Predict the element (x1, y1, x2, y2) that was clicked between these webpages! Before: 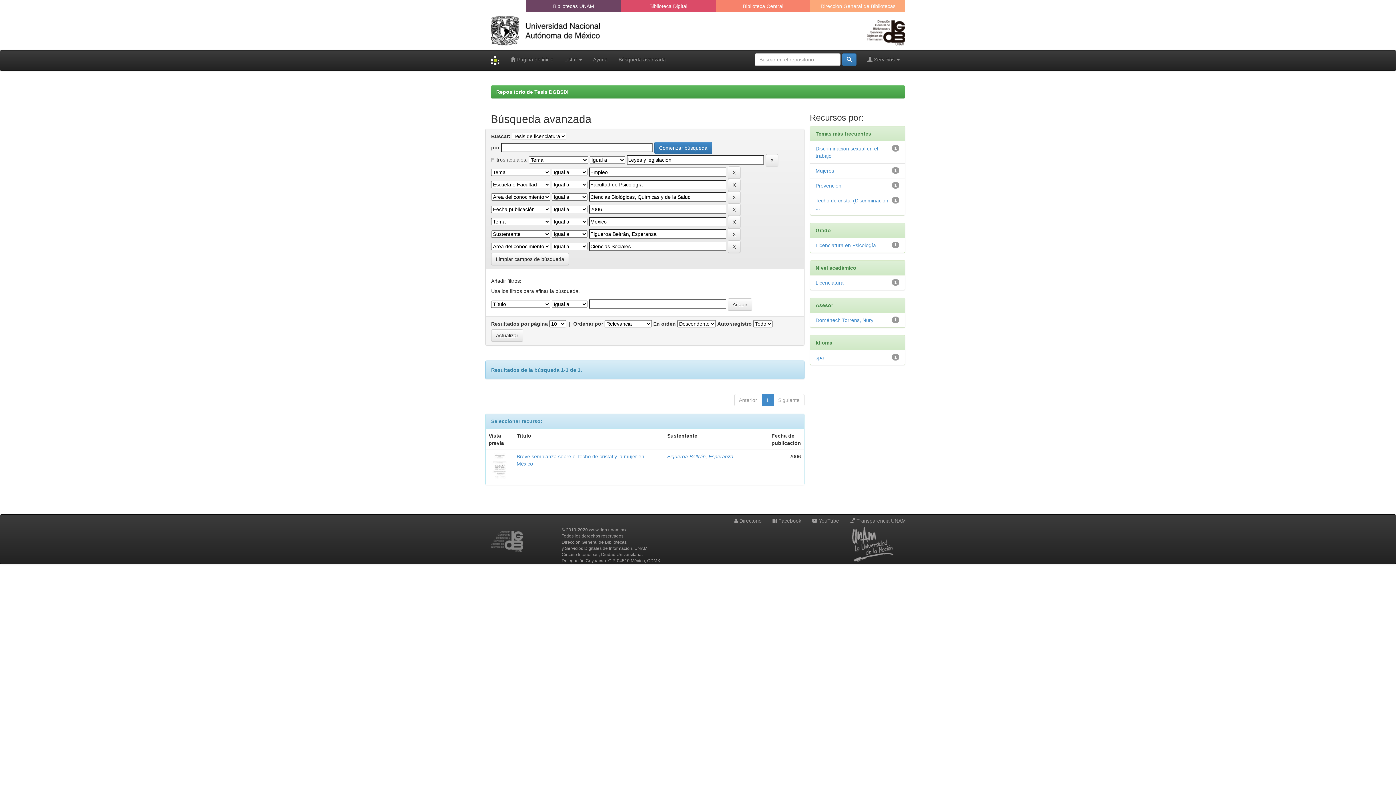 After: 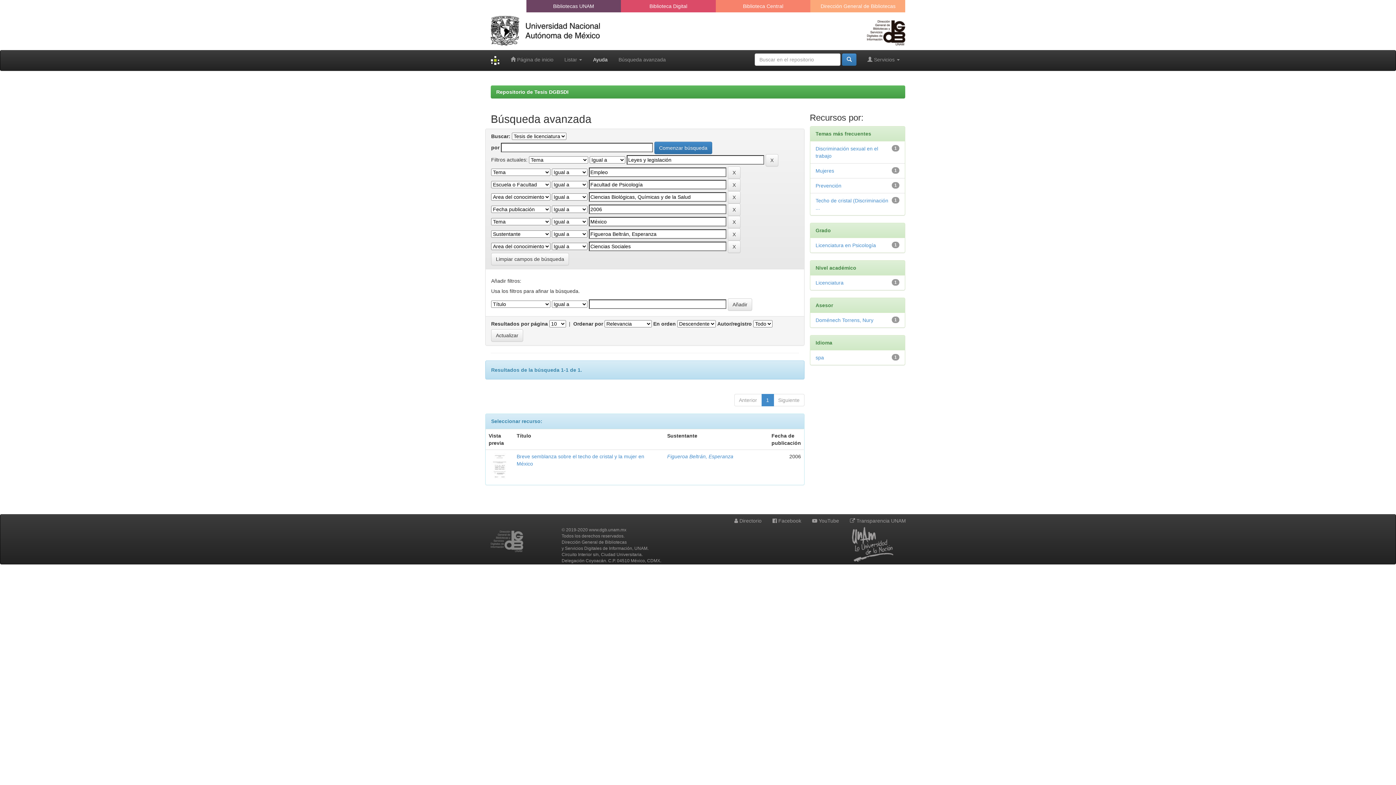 Action: label: Ayuda bbox: (587, 50, 613, 68)